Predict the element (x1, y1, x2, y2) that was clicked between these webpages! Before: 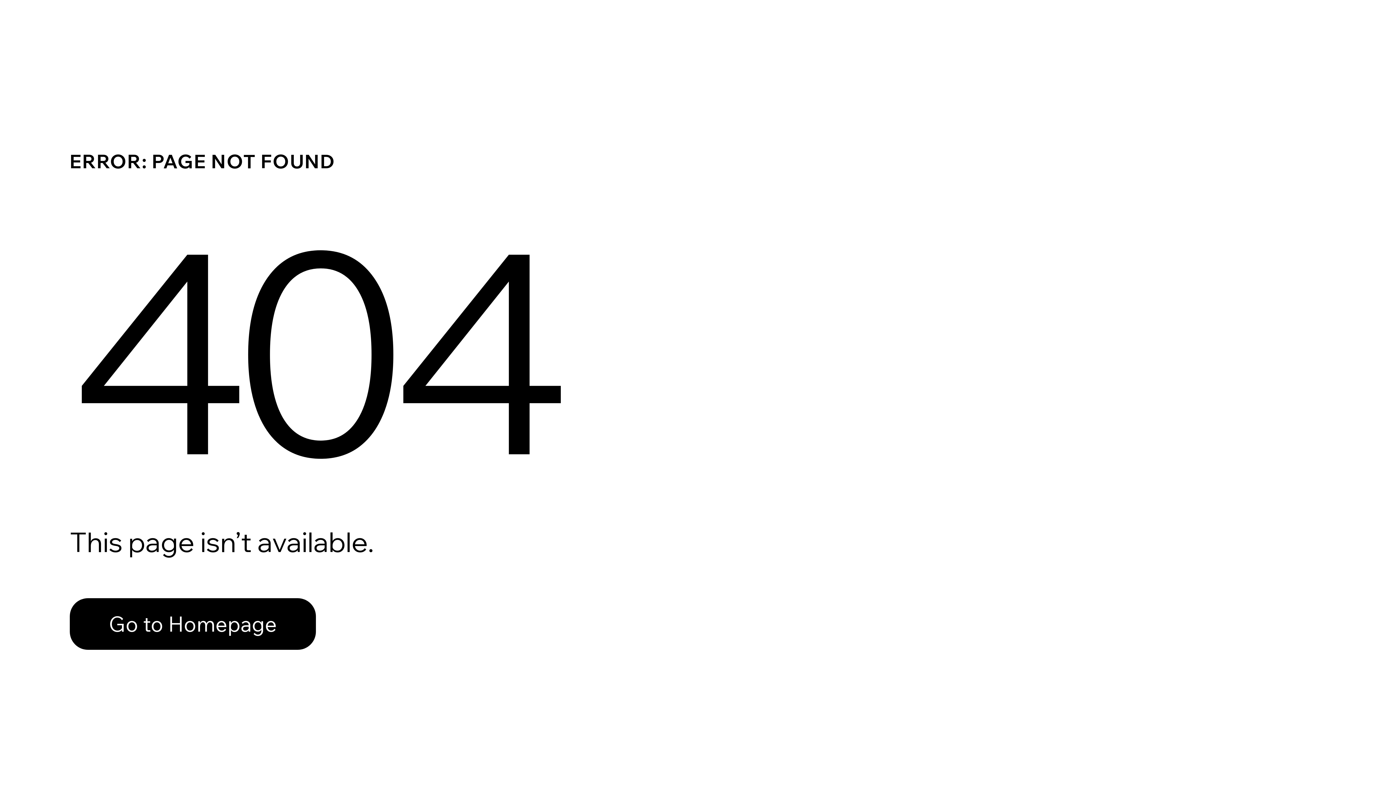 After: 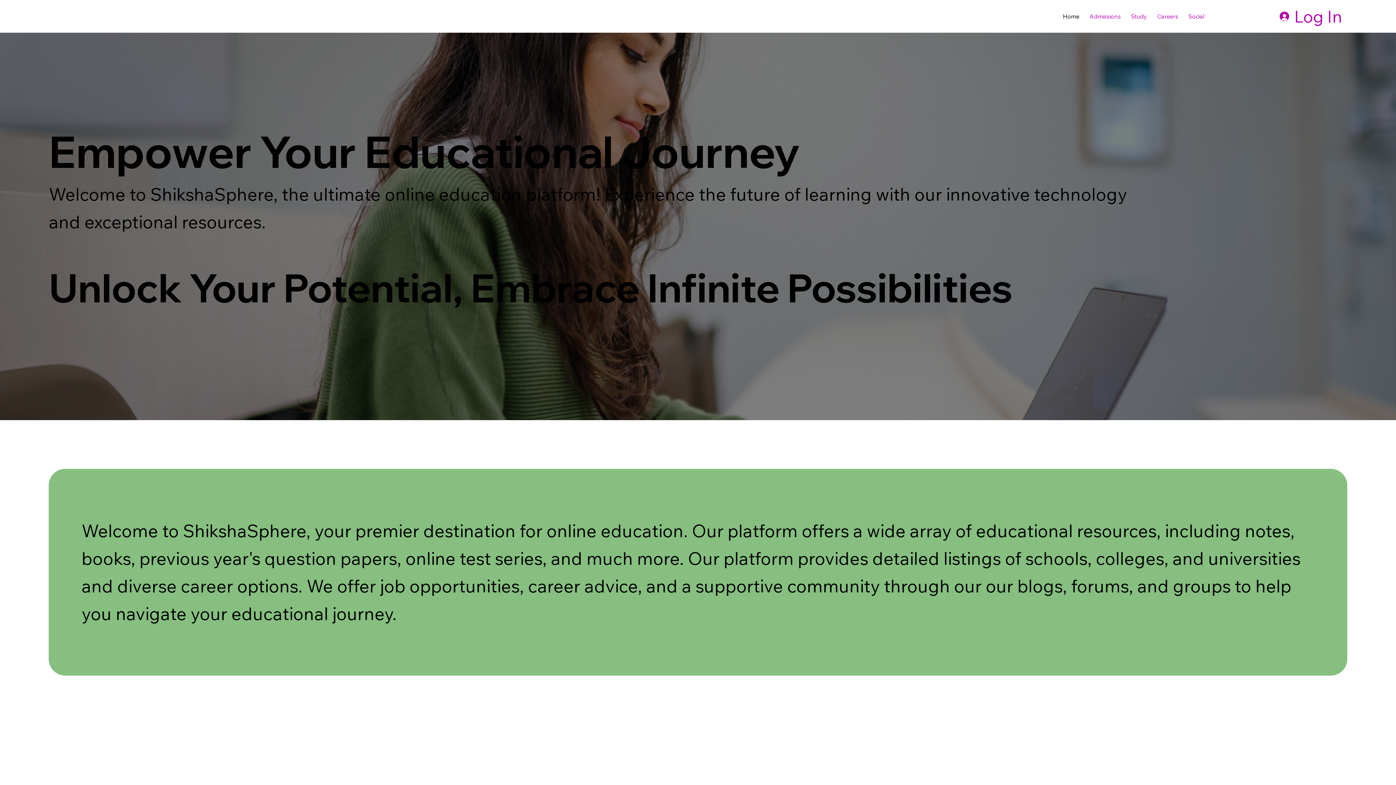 Action: bbox: (69, 582, 768, 659) label: Go to Homepage